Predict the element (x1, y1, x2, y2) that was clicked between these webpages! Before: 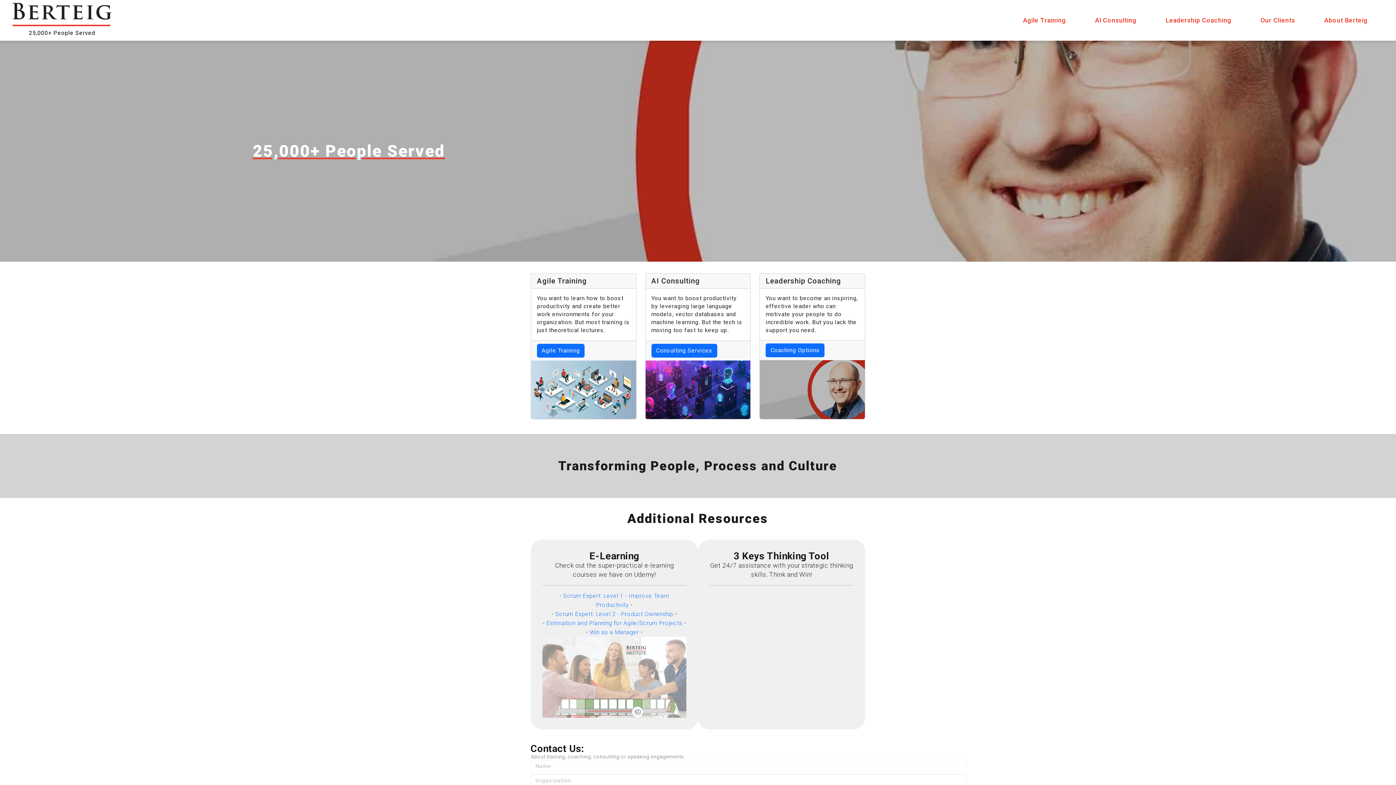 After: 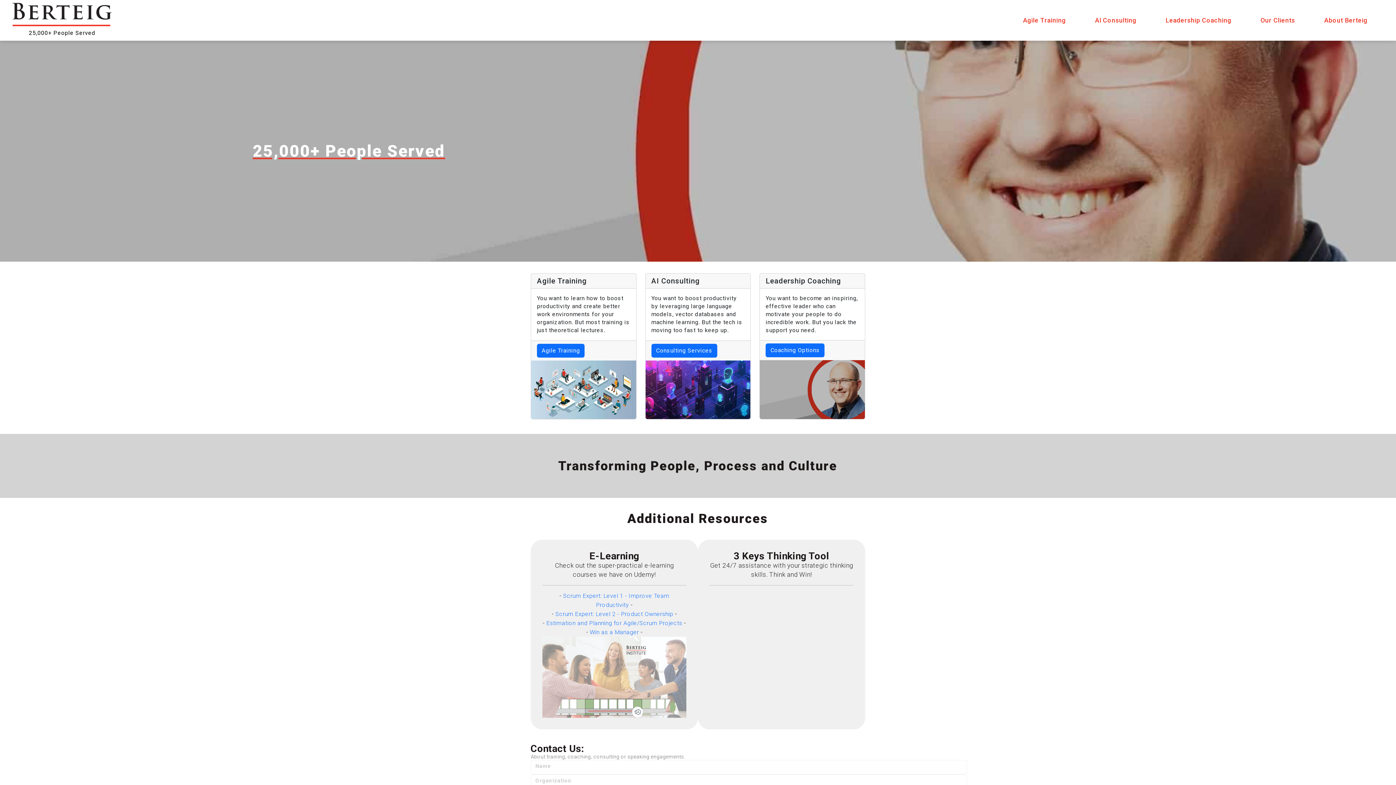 Action: bbox: (9, 7, 114, 20)